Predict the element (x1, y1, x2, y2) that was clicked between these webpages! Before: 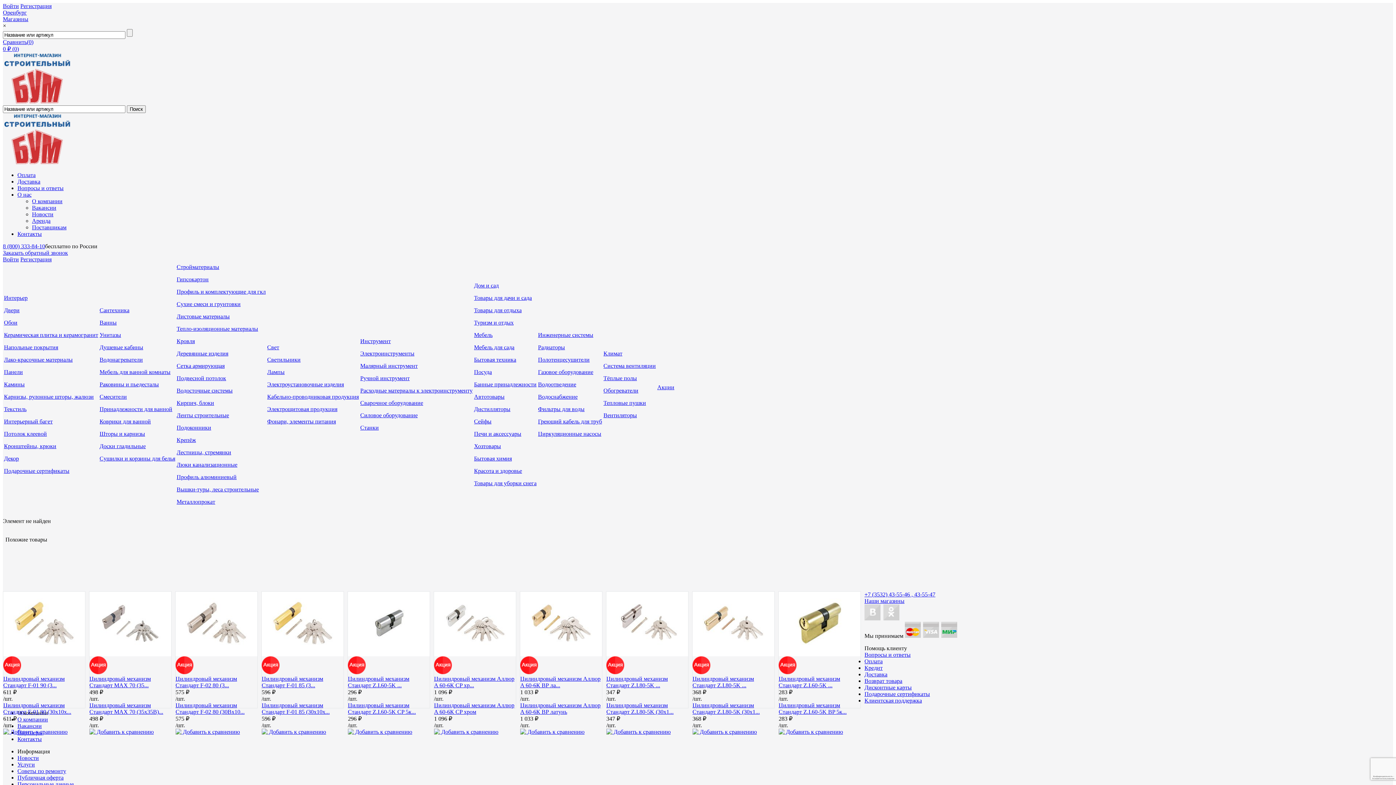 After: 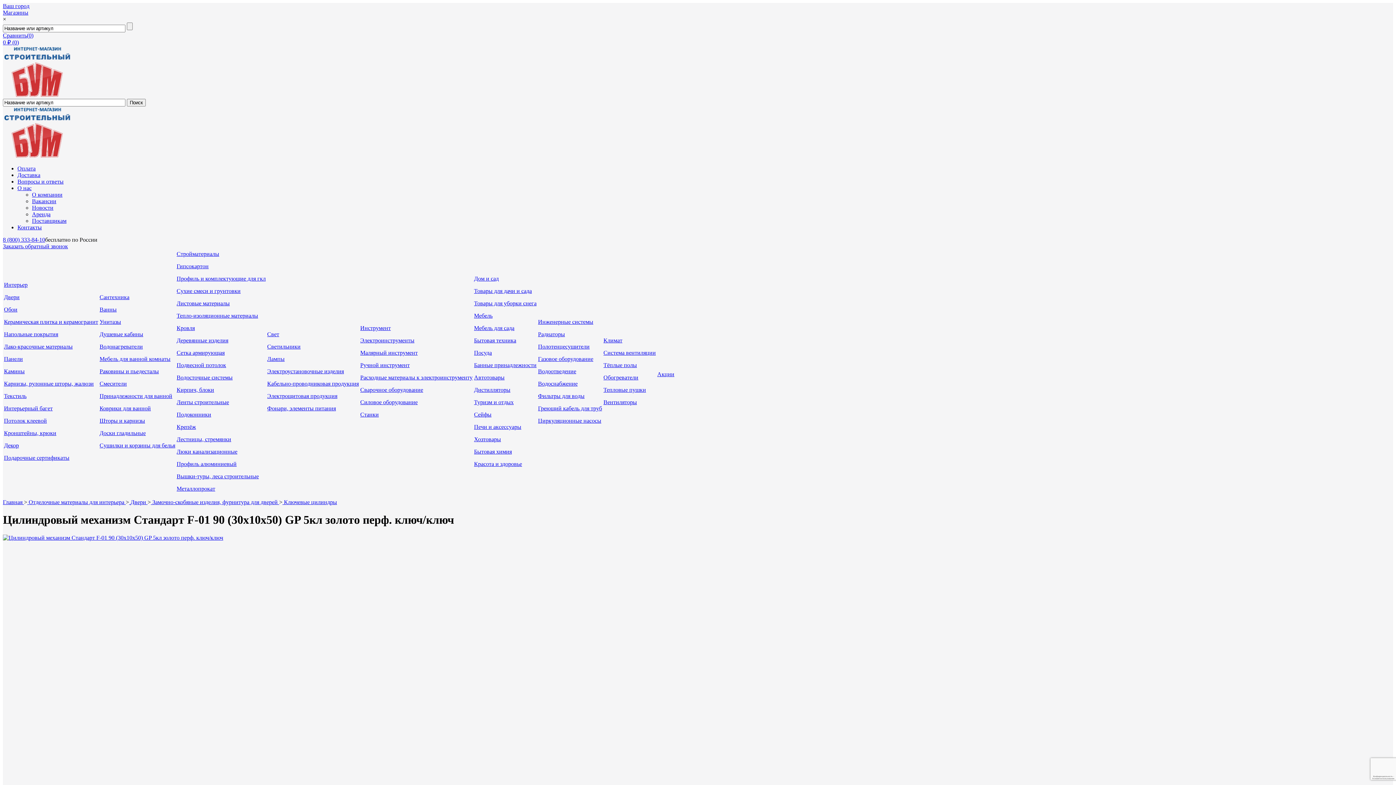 Action: bbox: (3, 676, 64, 688) label: Цилиндровый механизм Стандарт F-01 90 (3...